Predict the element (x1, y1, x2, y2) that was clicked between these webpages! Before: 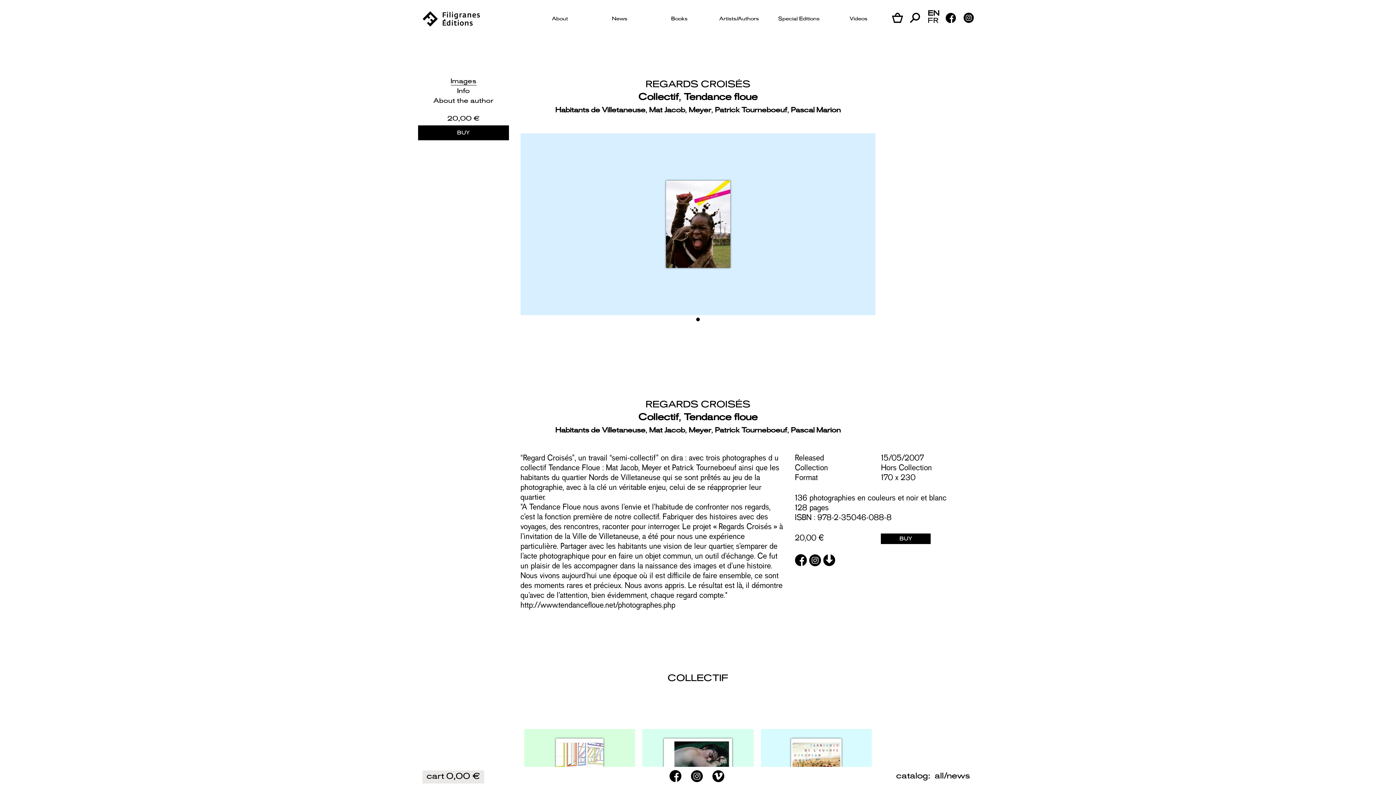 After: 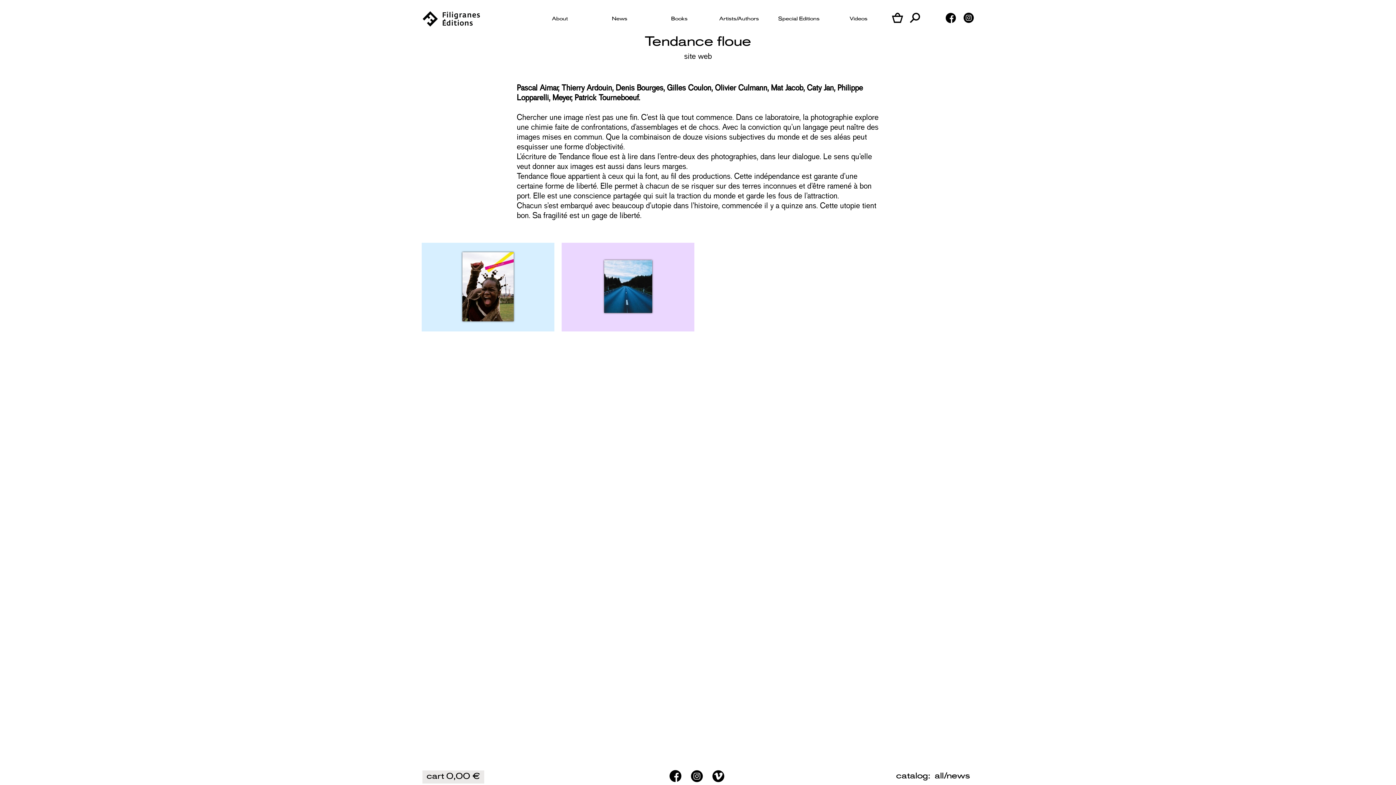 Action: bbox: (683, 93, 757, 102) label: Tendance floue